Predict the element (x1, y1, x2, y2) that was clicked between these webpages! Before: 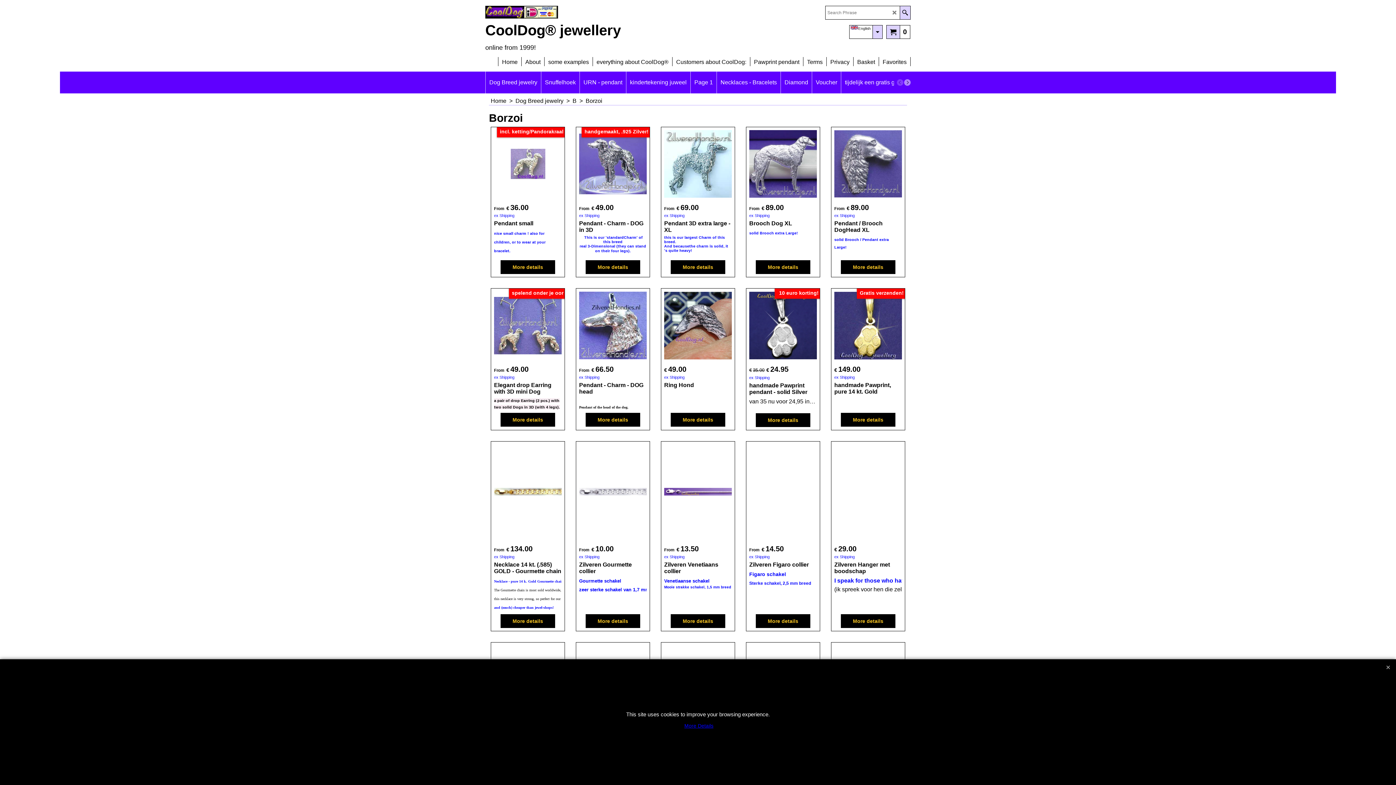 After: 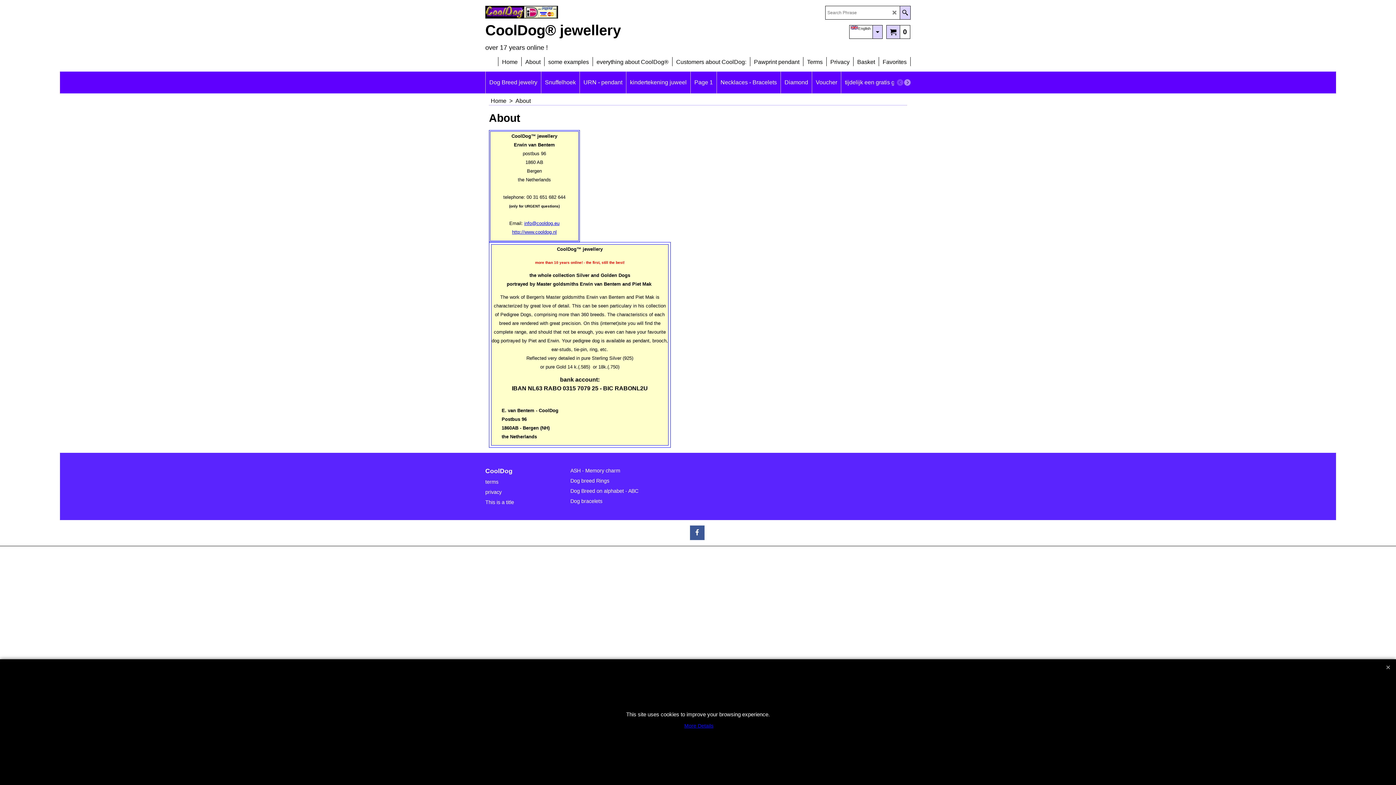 Action: bbox: (521, 54, 544, 63) label: About